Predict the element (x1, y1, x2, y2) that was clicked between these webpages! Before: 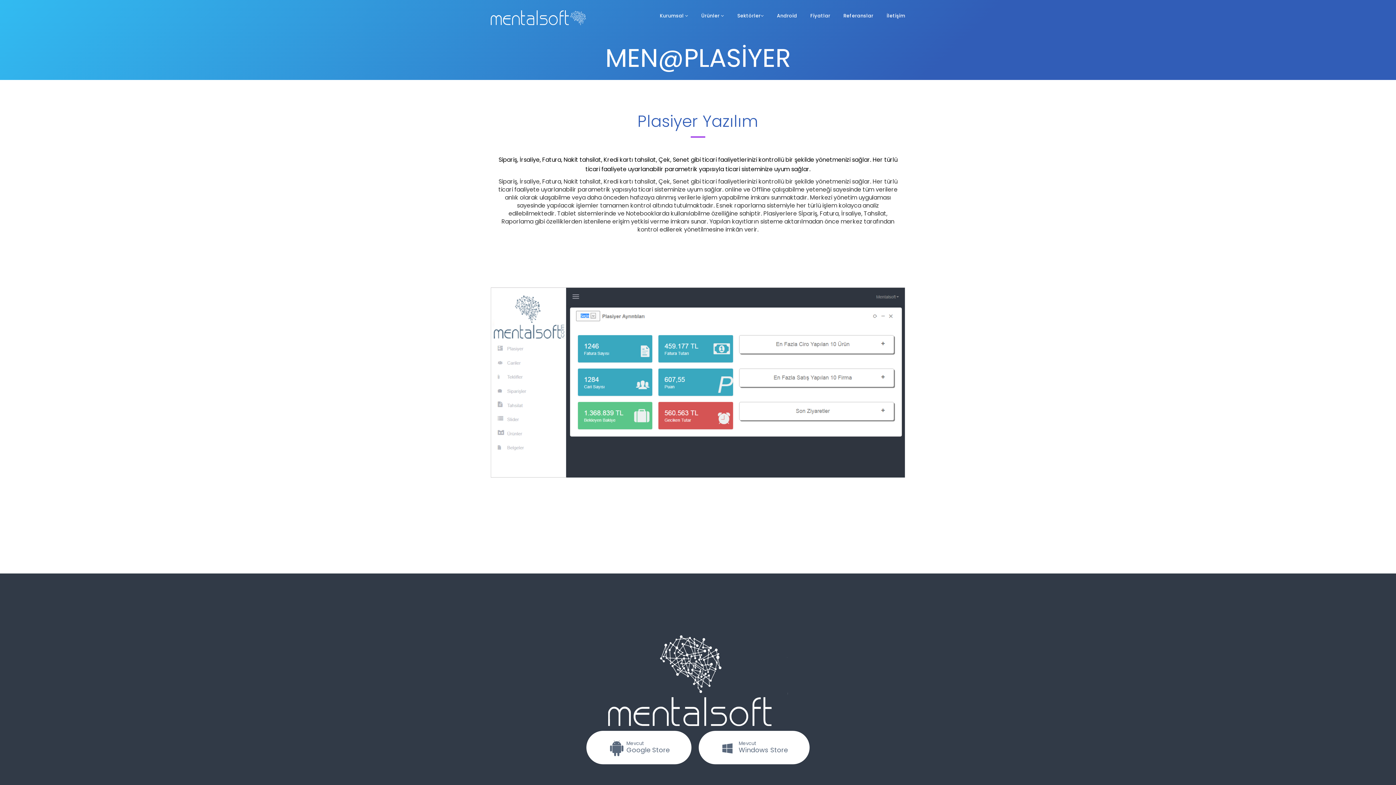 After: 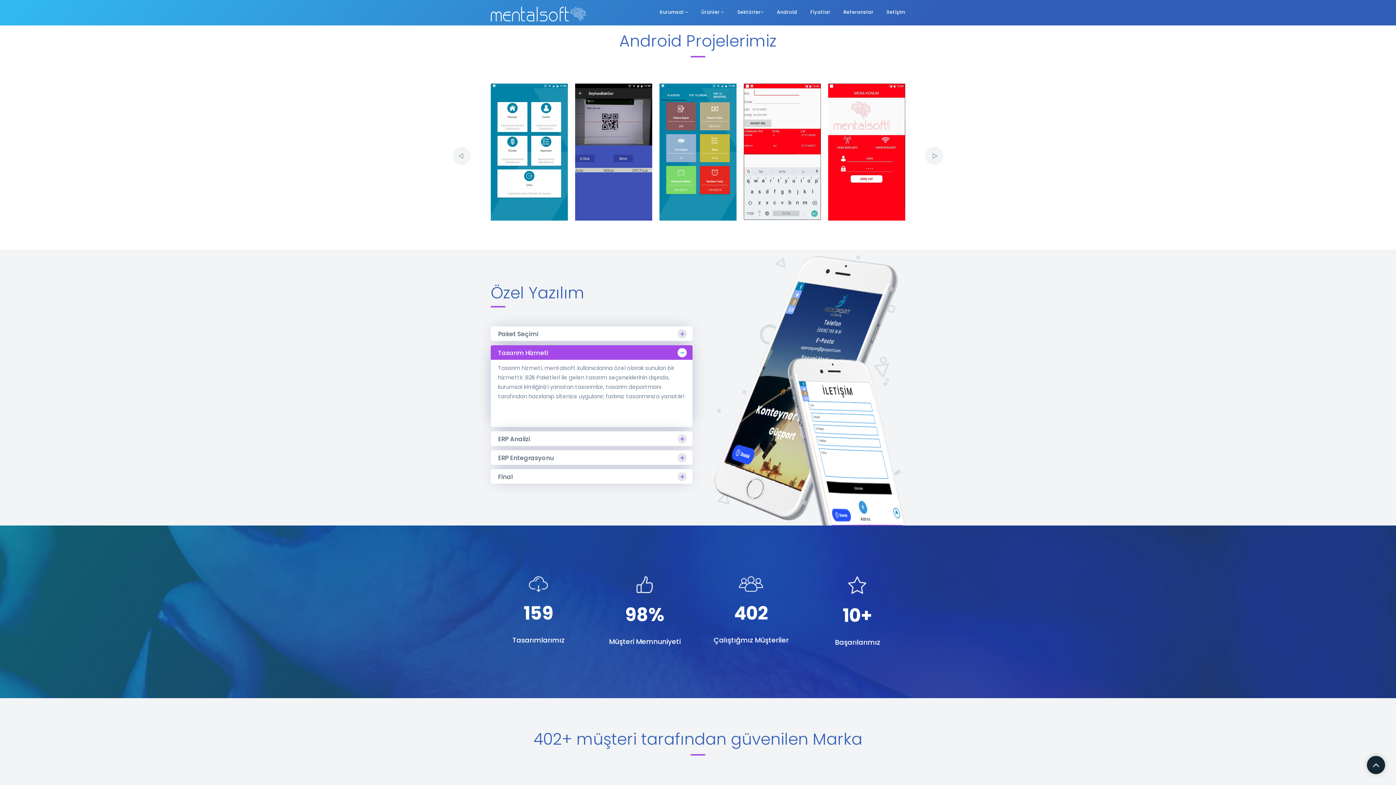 Action: label: Android bbox: (770, 0, 804, 32)